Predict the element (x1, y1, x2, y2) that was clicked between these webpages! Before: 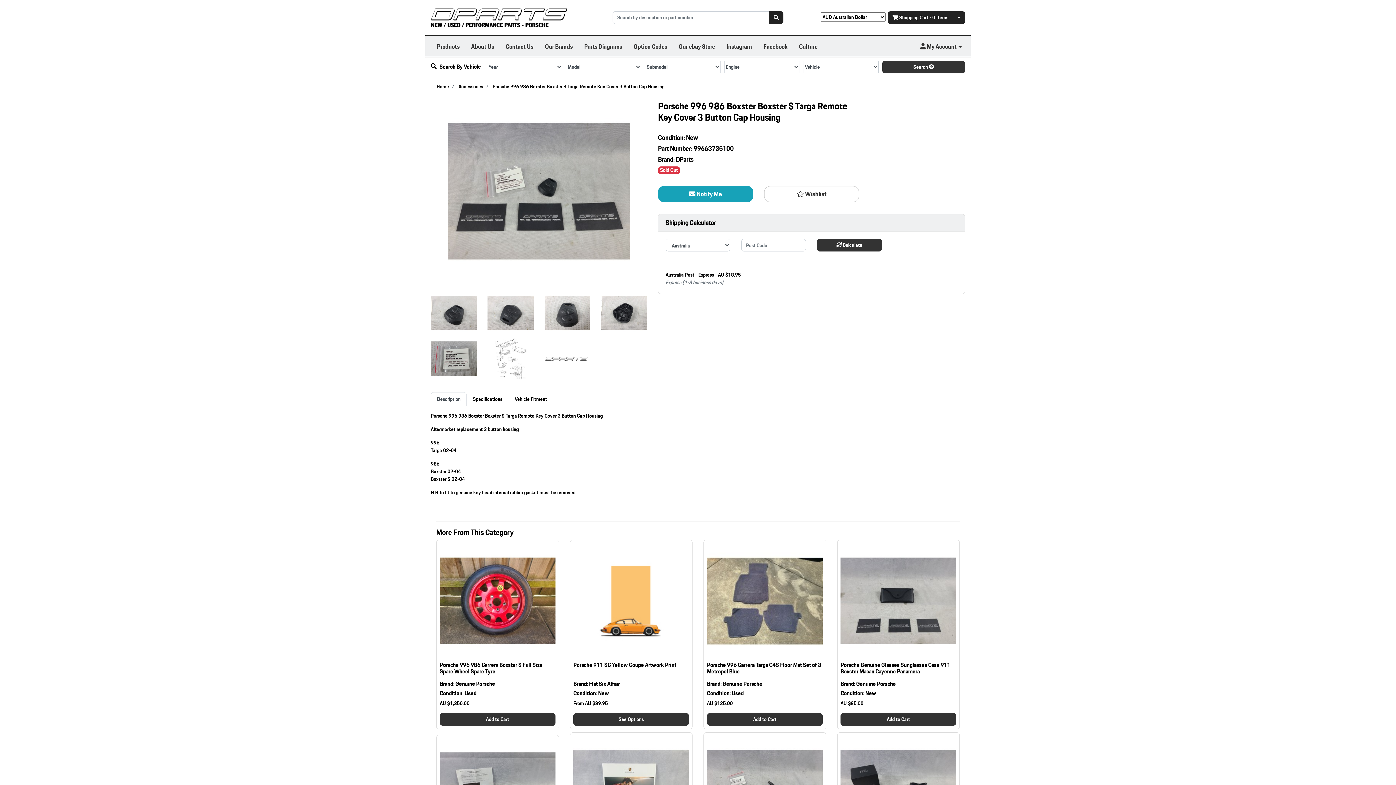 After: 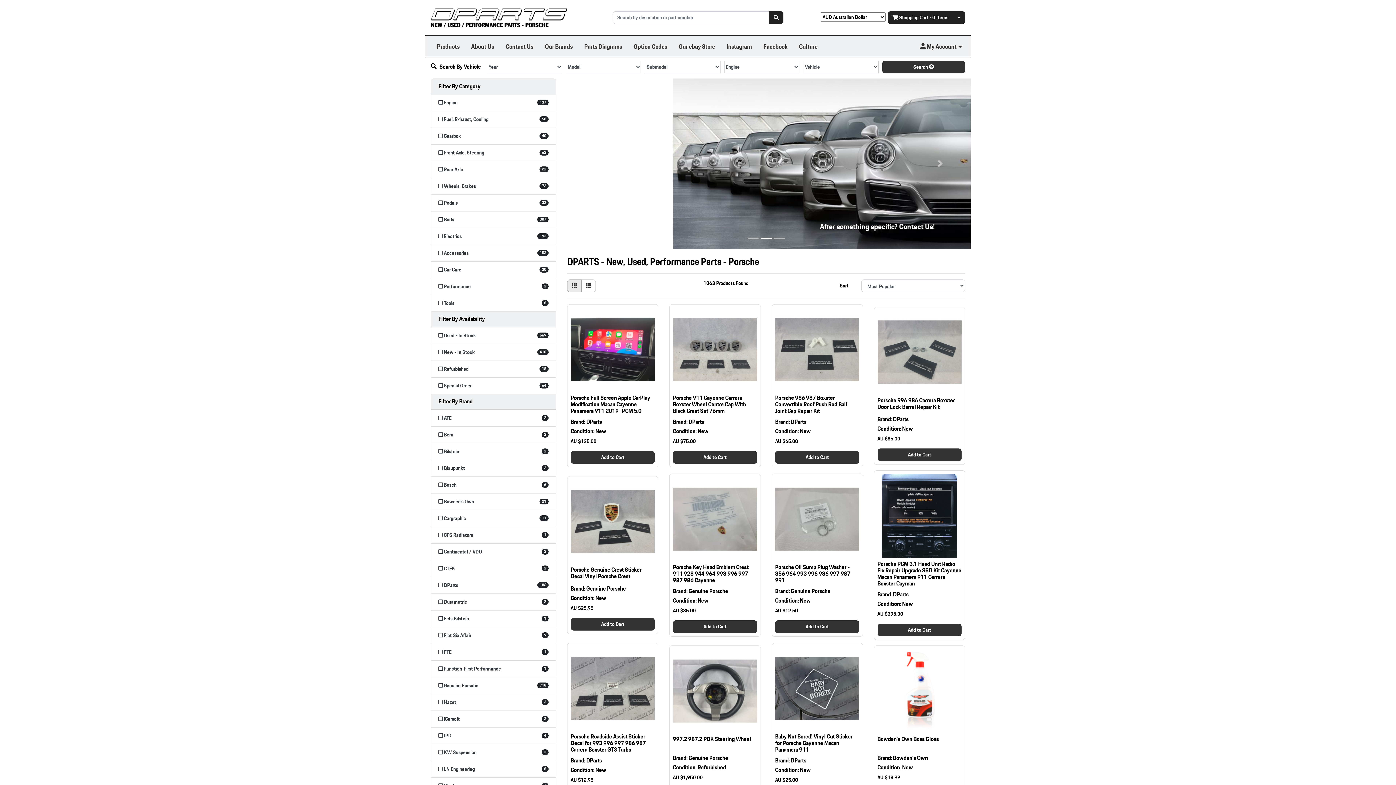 Action: bbox: (430, 13, 567, 21)